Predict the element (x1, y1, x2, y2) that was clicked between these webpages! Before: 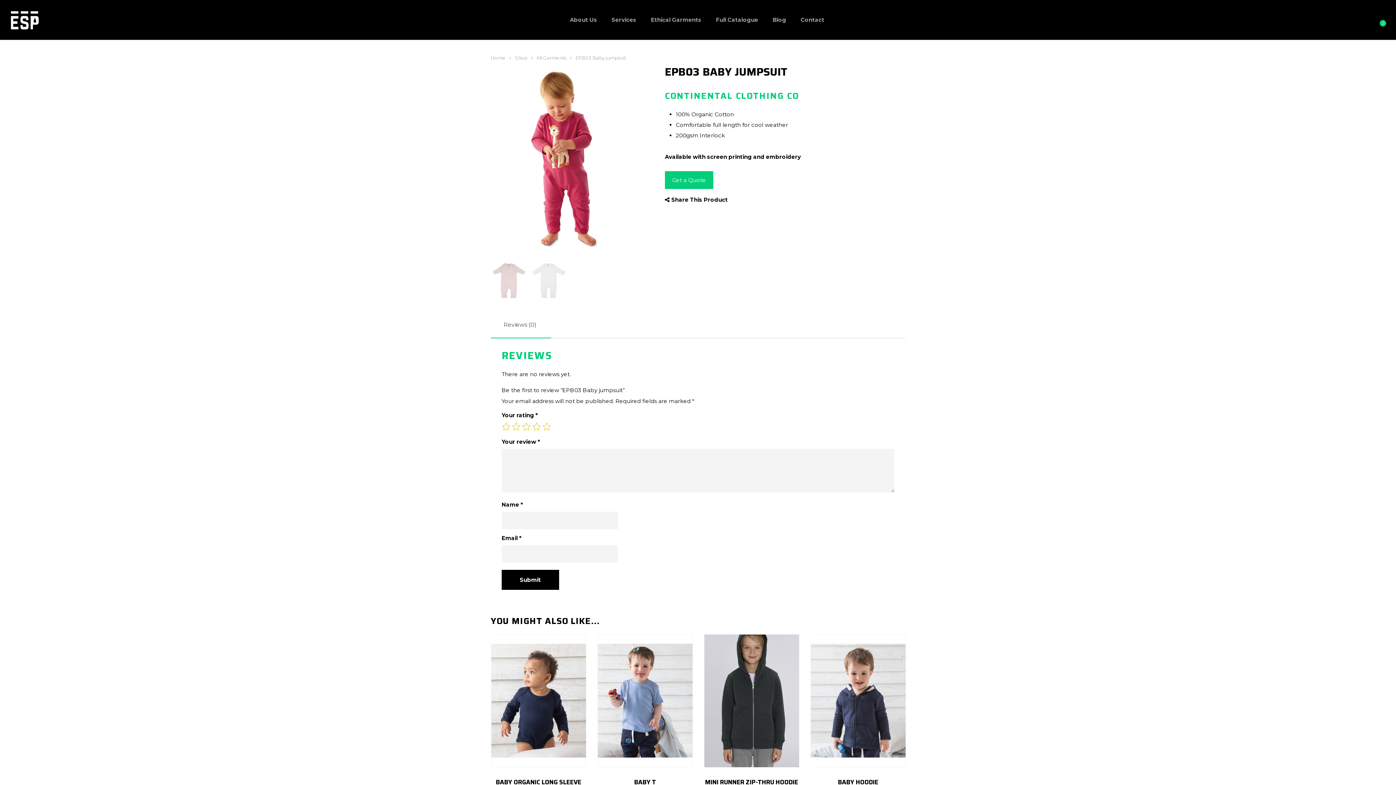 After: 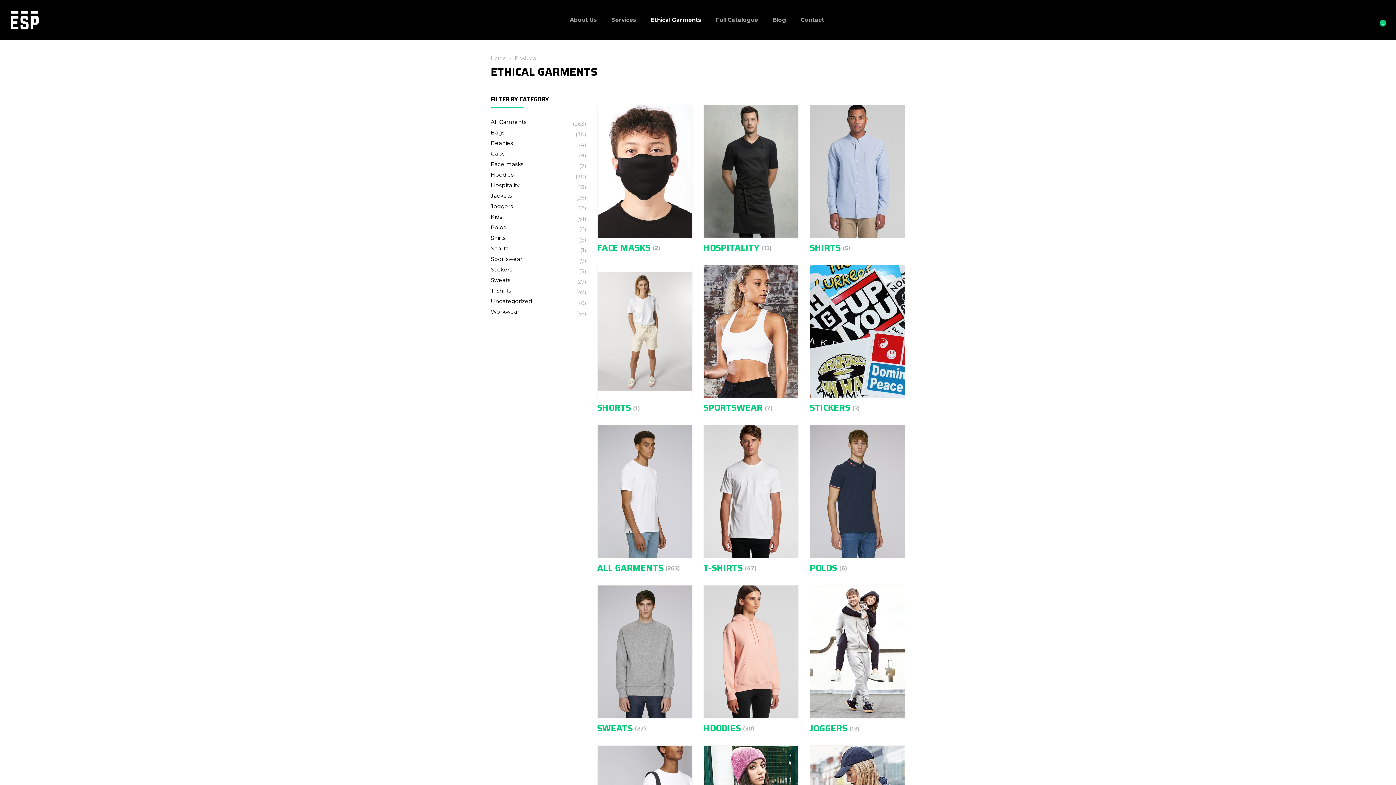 Action: bbox: (643, 0, 708, 40) label: Ethical Garments